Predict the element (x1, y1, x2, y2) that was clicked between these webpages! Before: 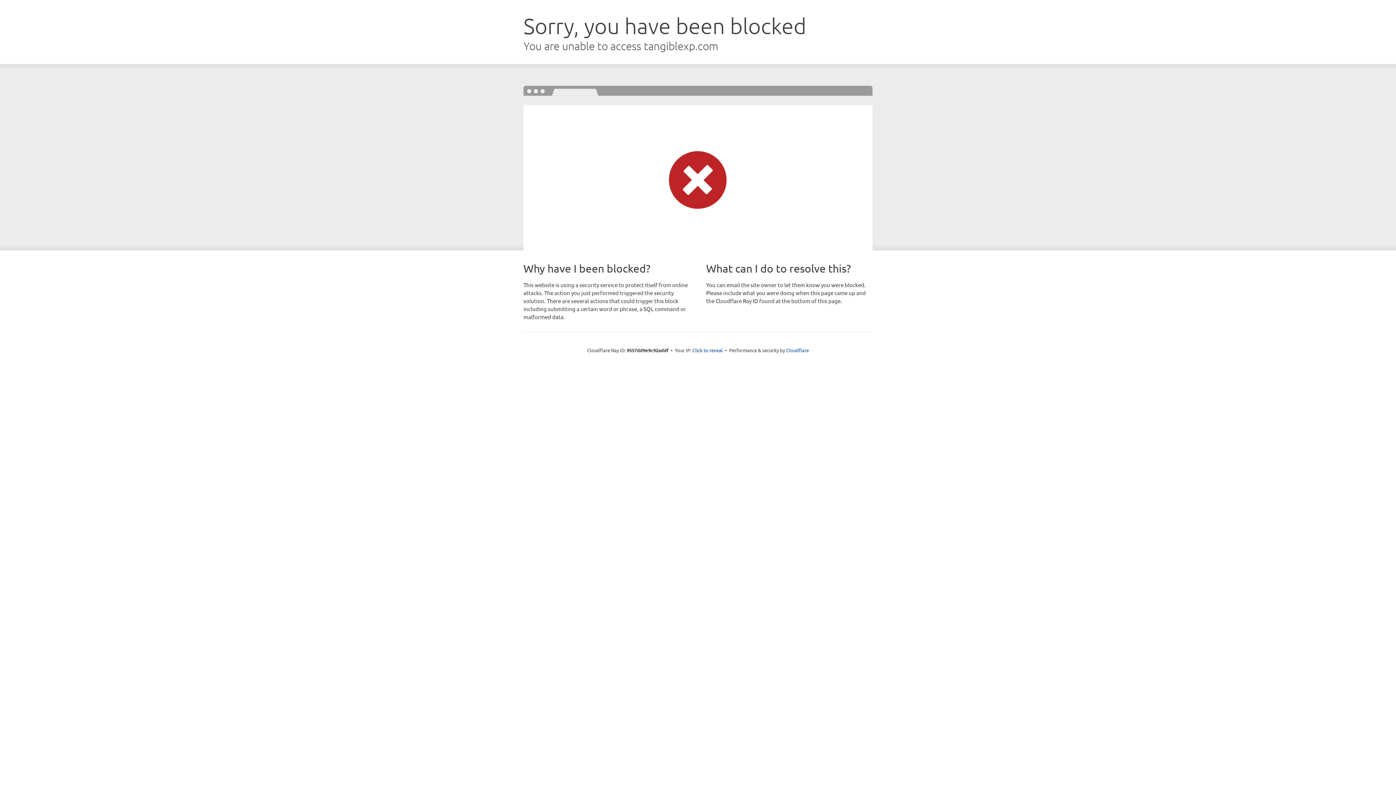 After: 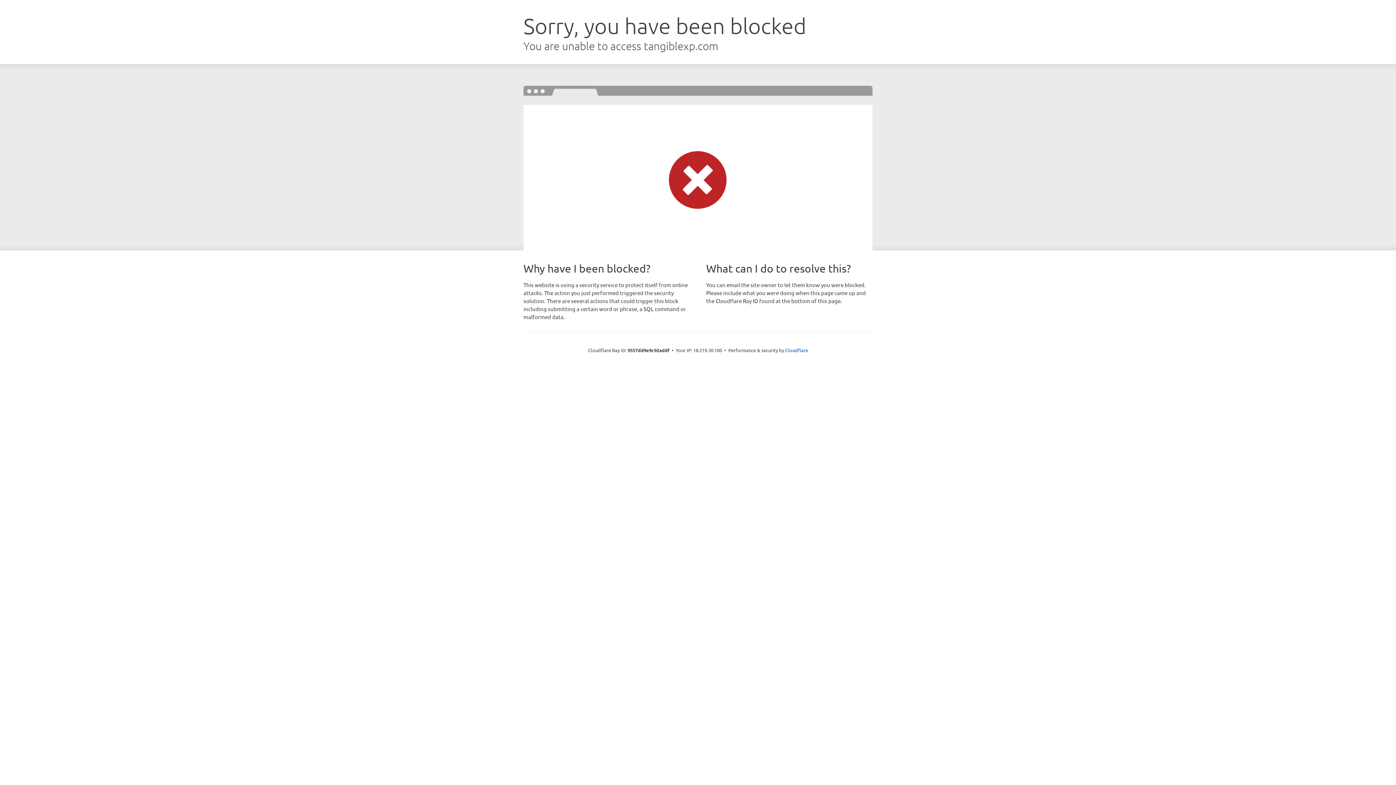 Action: label: Click to reveal bbox: (692, 346, 723, 353)